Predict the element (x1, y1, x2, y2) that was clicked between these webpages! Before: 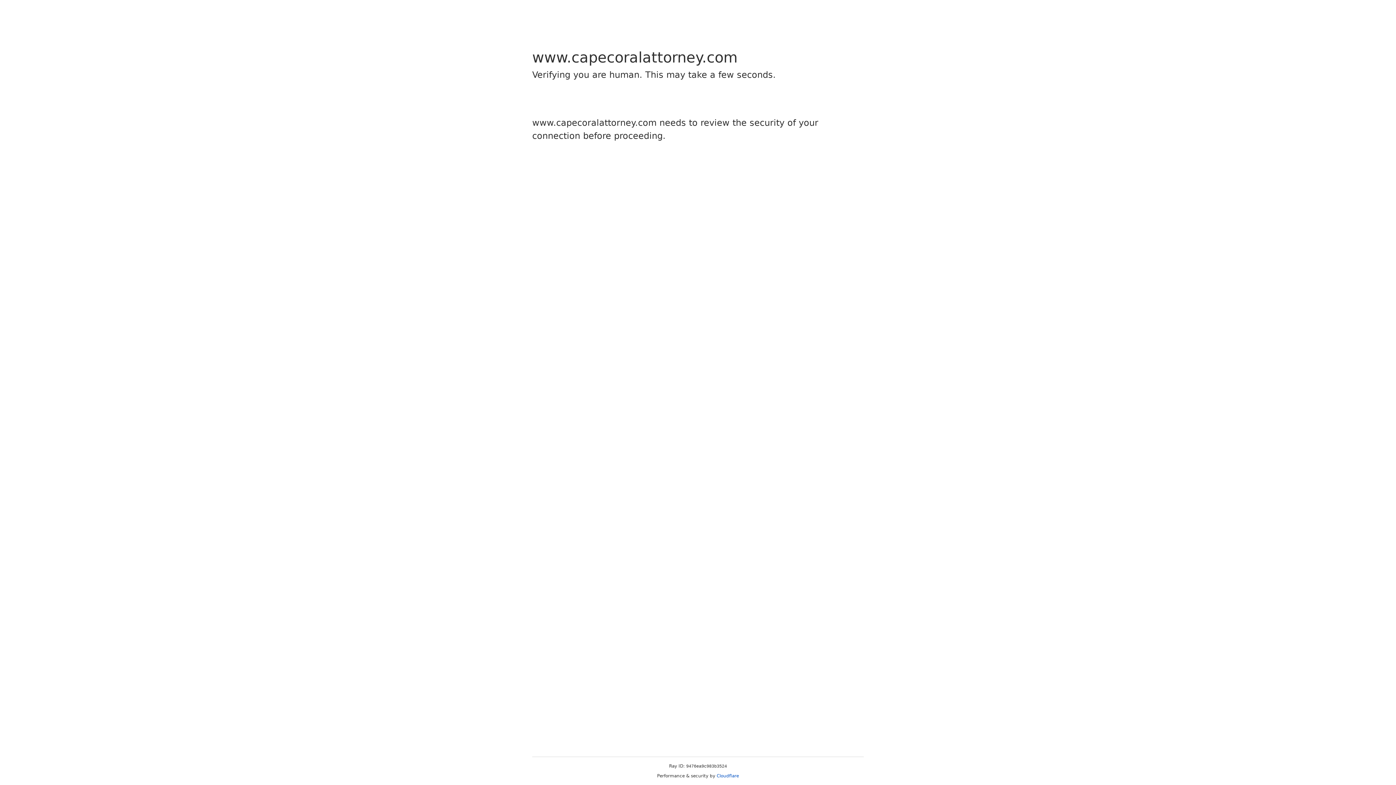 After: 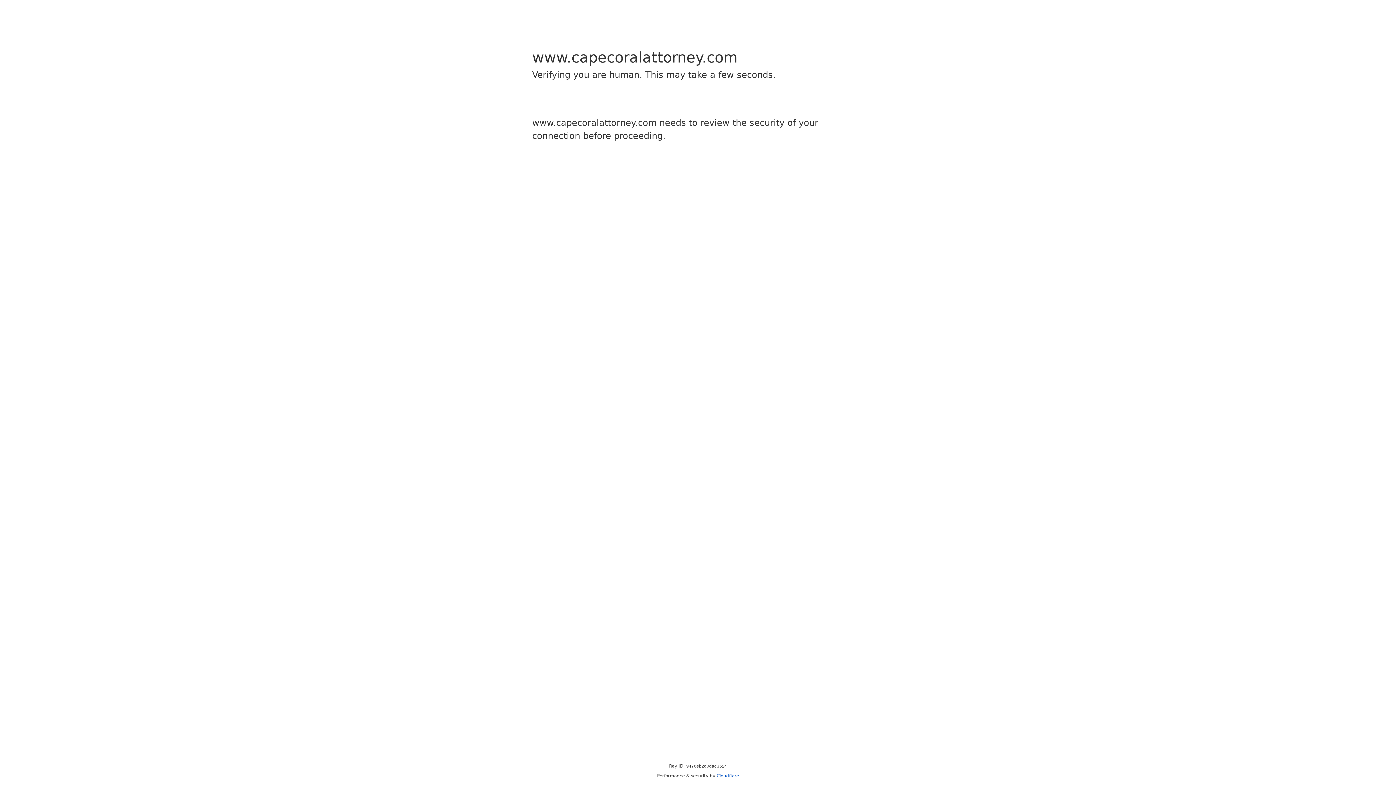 Action: label: Cloudflare bbox: (716, 773, 739, 778)